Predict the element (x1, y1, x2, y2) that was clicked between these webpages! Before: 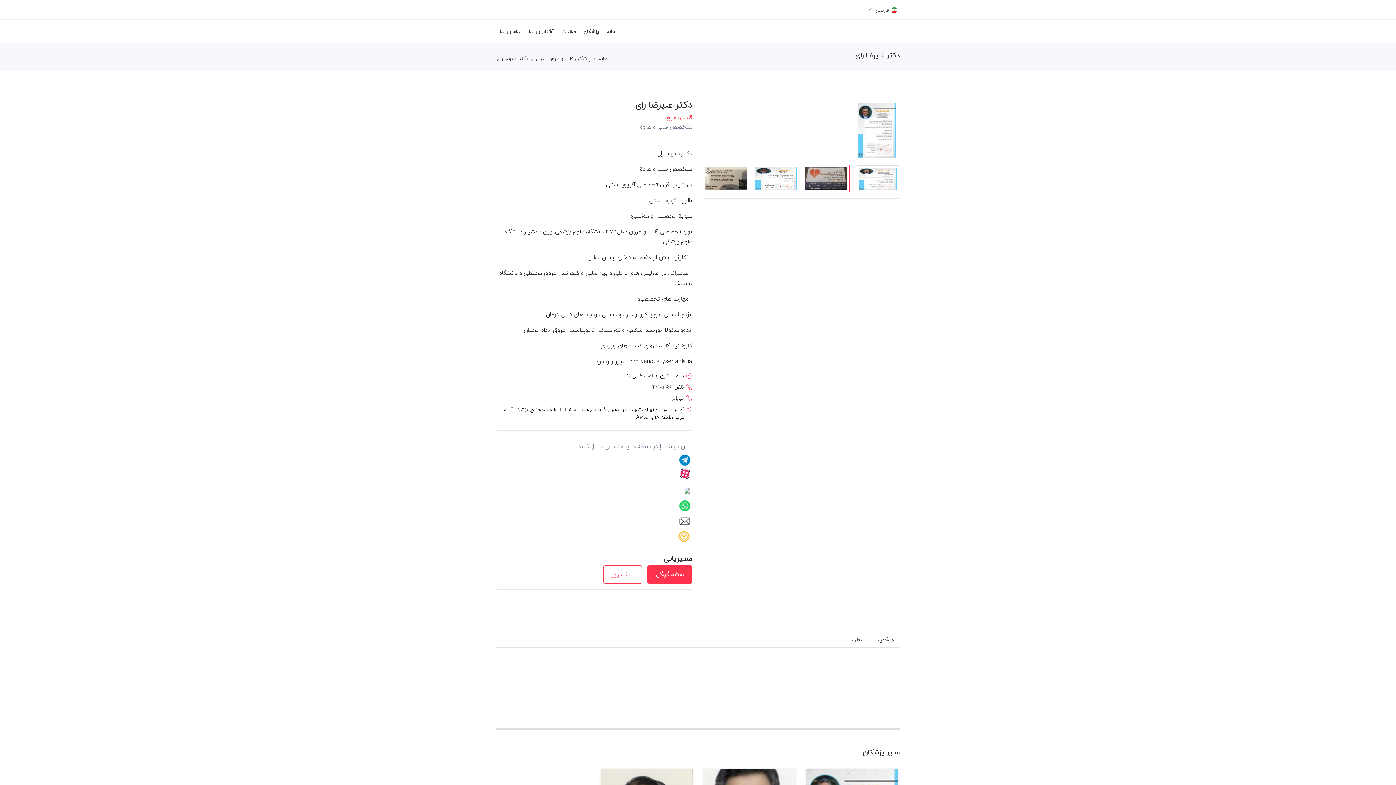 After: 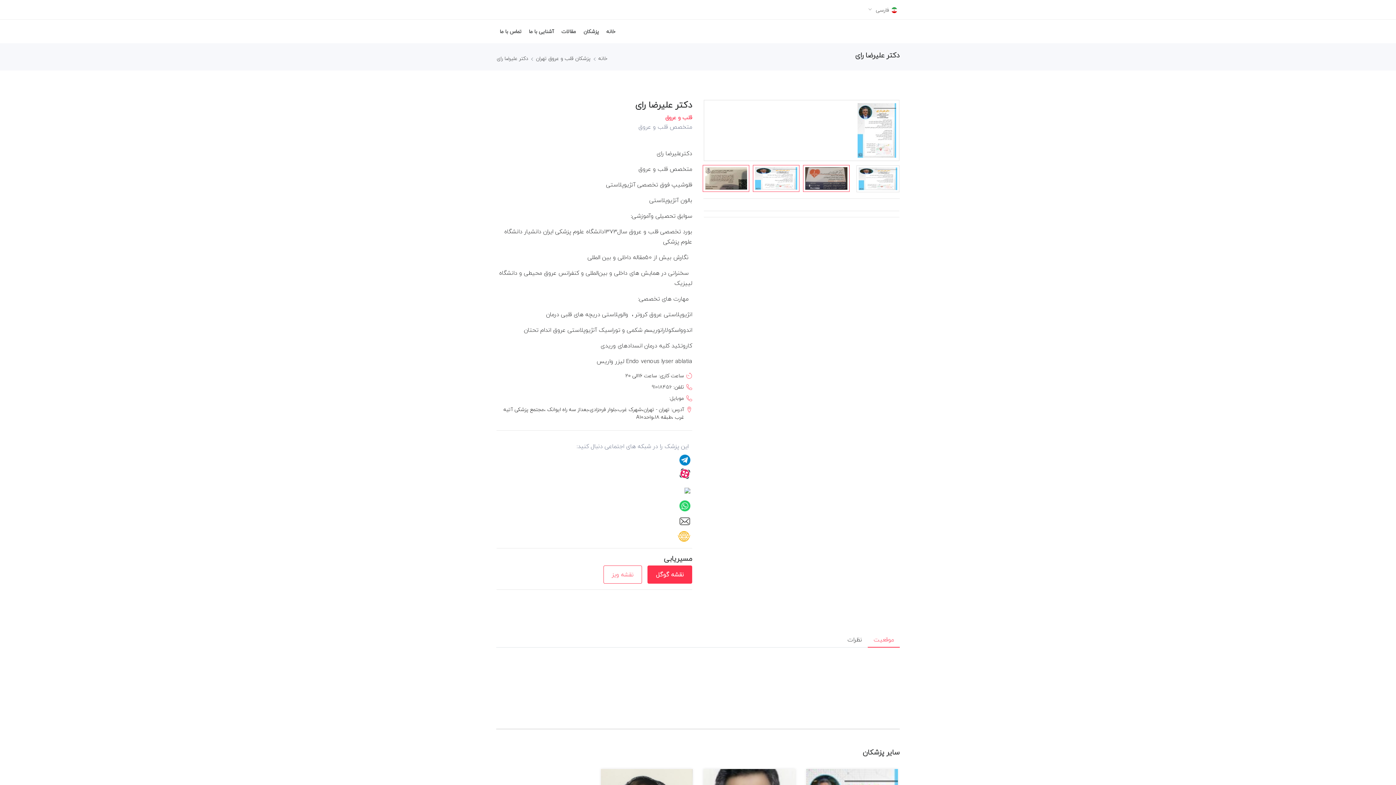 Action: bbox: (868, 632, 900, 648) label: موقعیت